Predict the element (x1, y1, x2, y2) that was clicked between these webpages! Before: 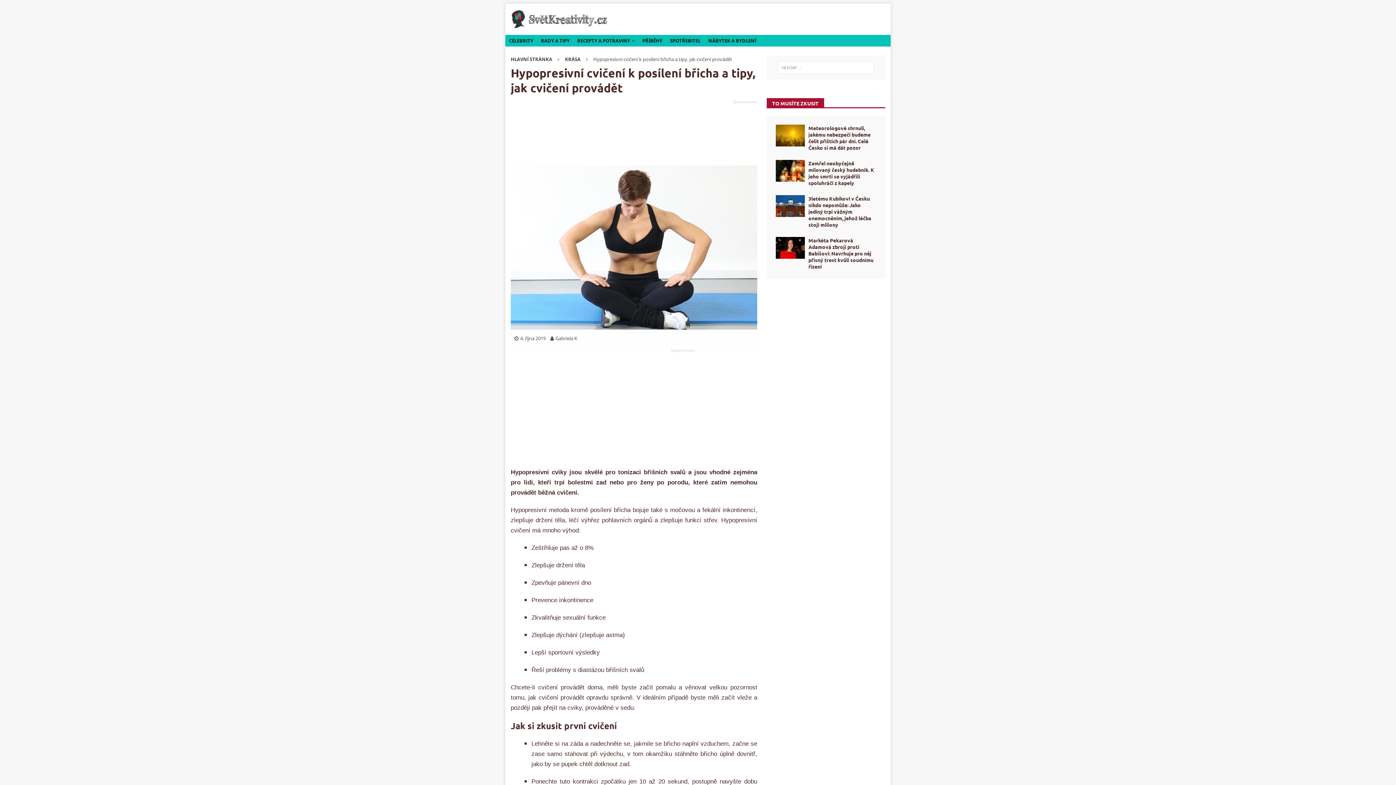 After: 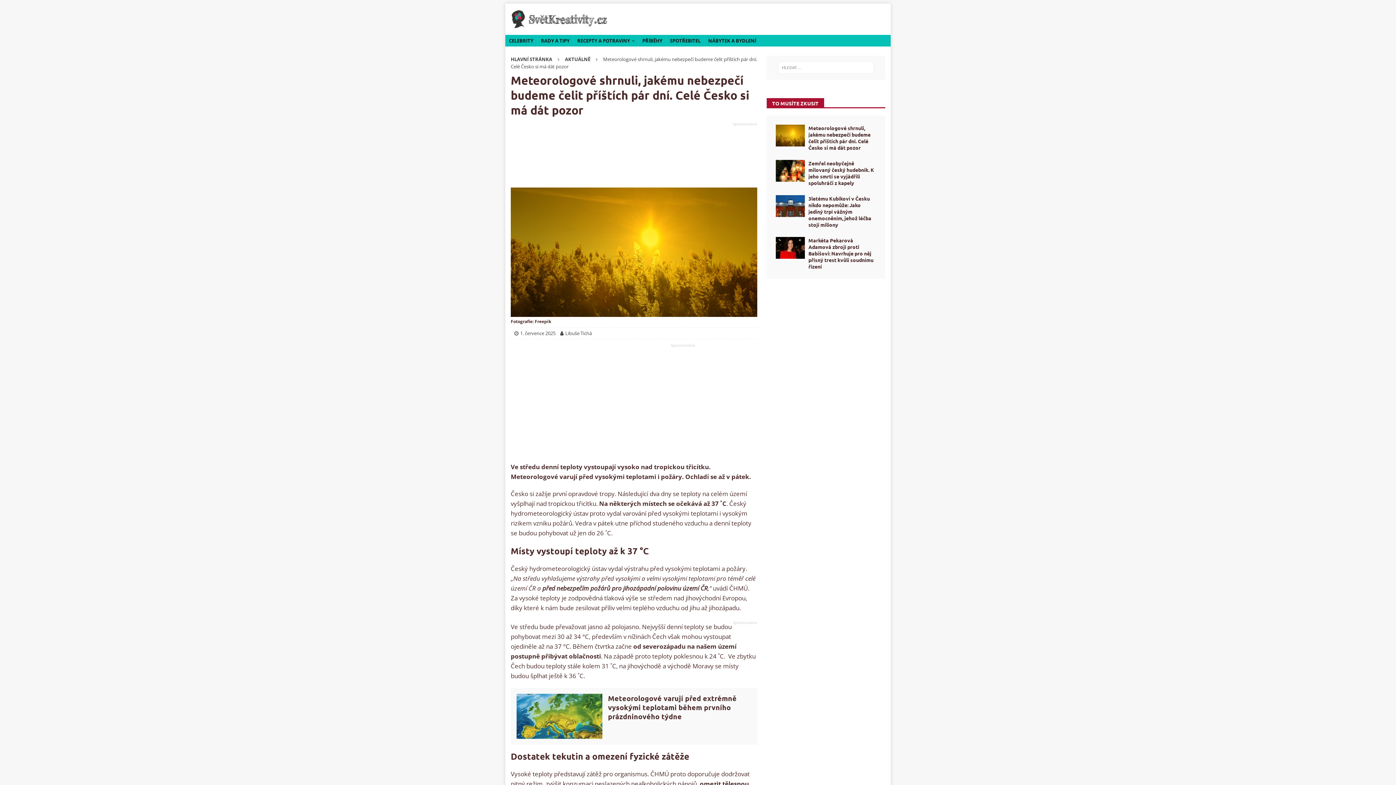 Action: label: Meteorologové shrnuli, jakému nebezpečí budeme čelit příštích pár dní. Celé Česko si má dát pozor bbox: (808, 124, 870, 150)